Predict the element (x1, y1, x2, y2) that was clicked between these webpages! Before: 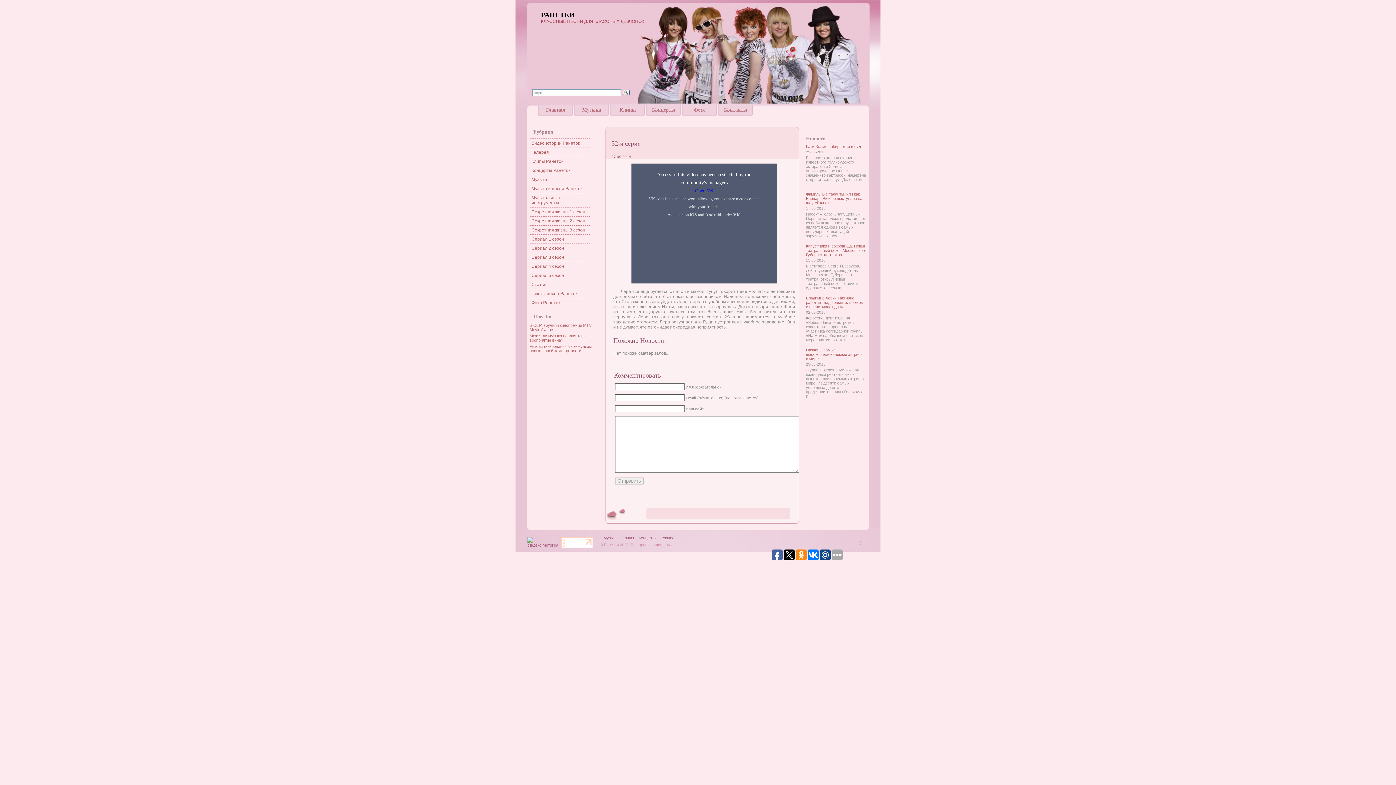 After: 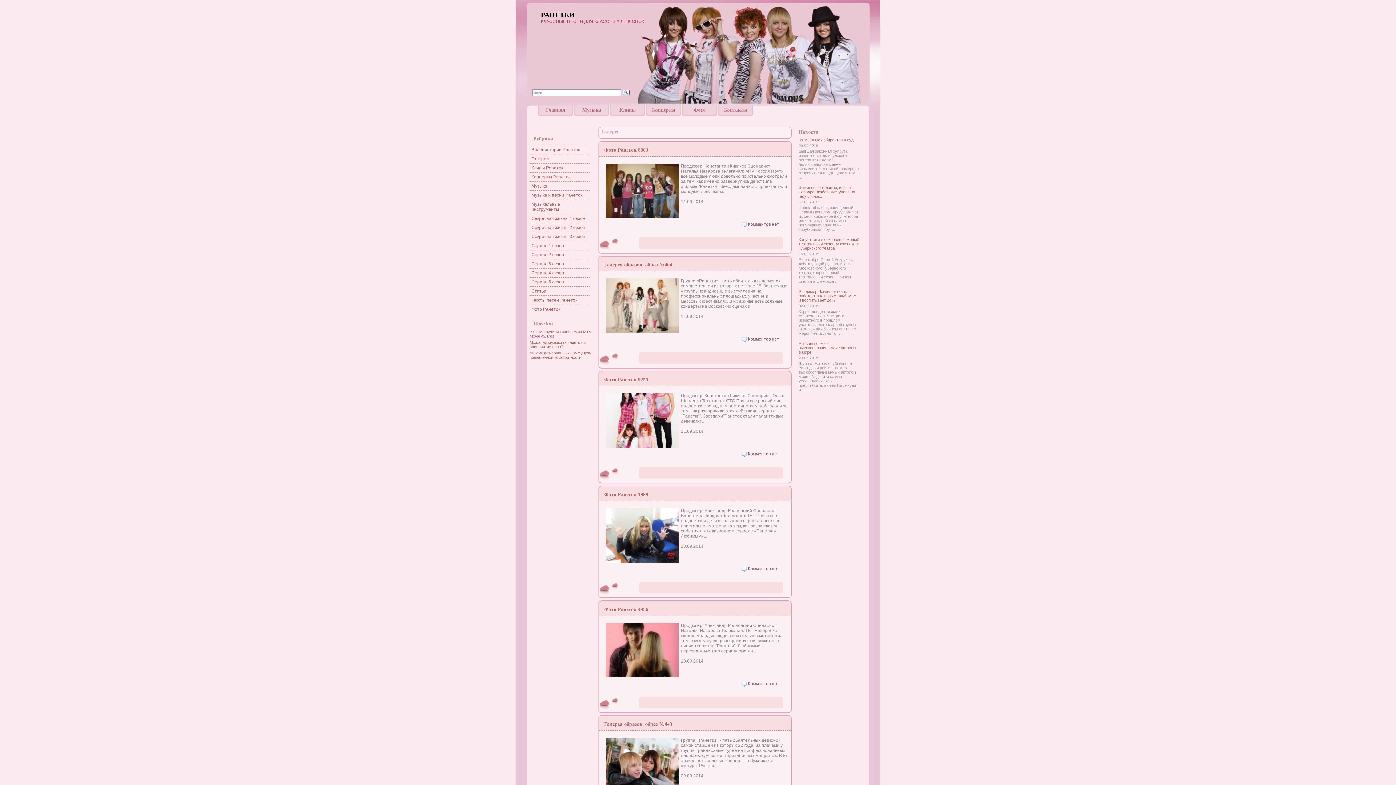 Action: bbox: (529, 148, 589, 156) label: Галерея